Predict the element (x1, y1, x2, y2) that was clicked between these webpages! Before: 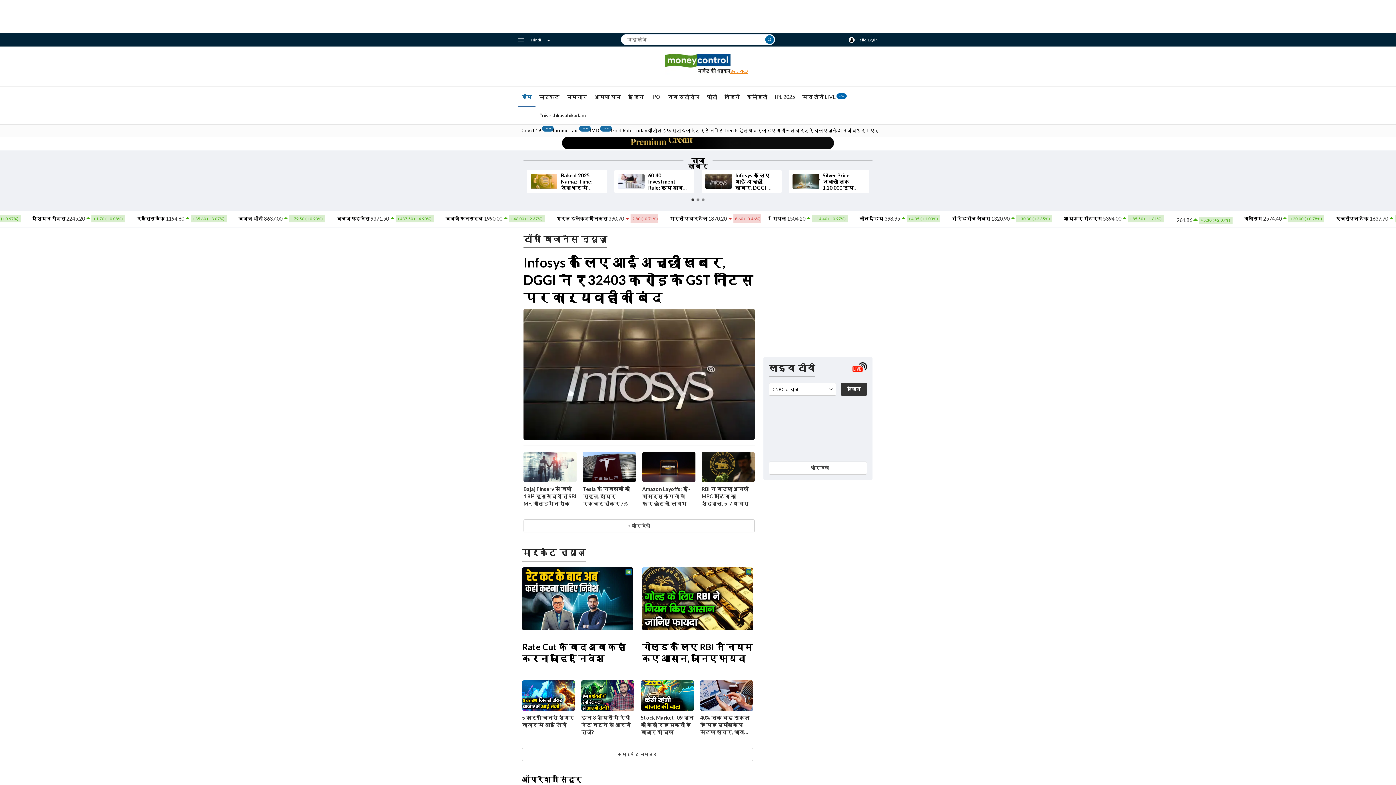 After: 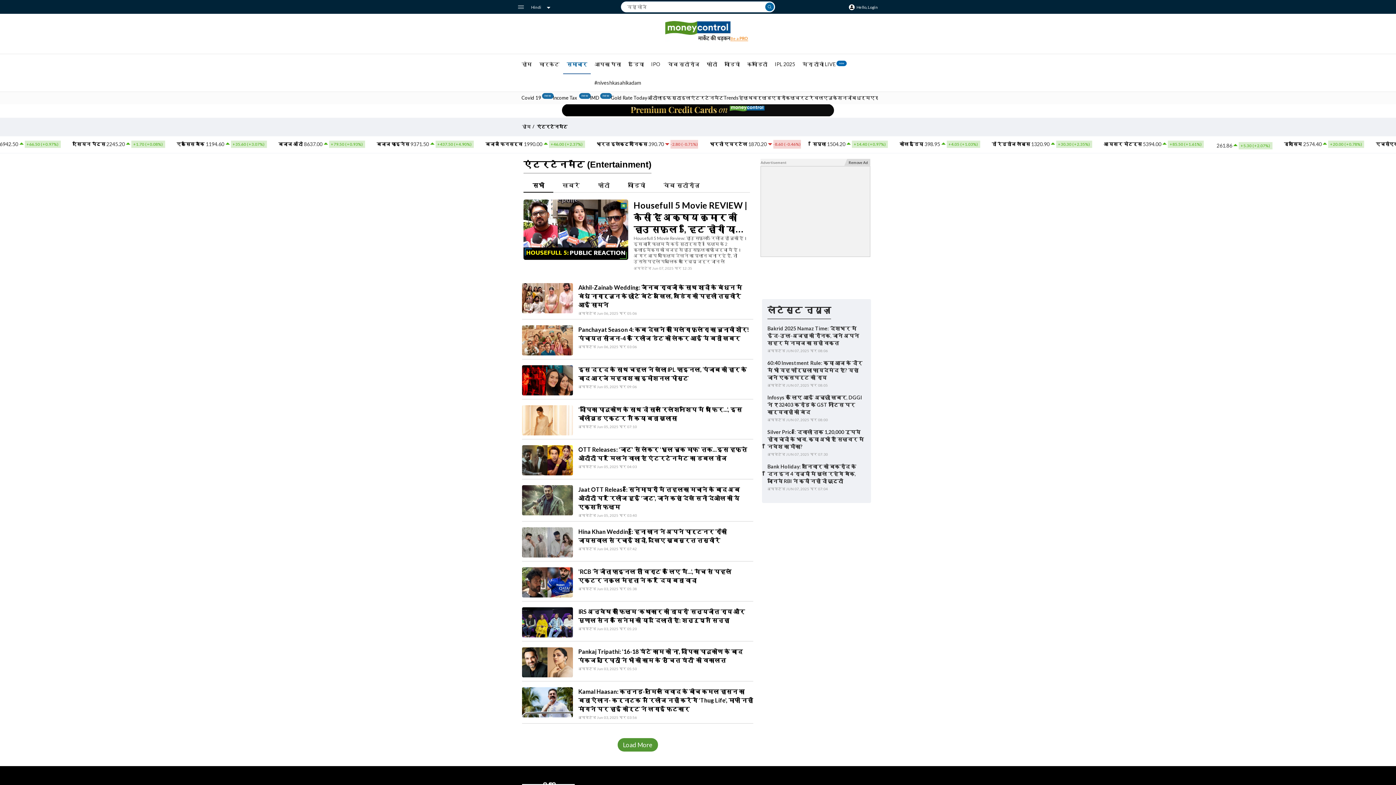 Action: label: एंटरटेनमेंट bbox: (690, 127, 723, 133)